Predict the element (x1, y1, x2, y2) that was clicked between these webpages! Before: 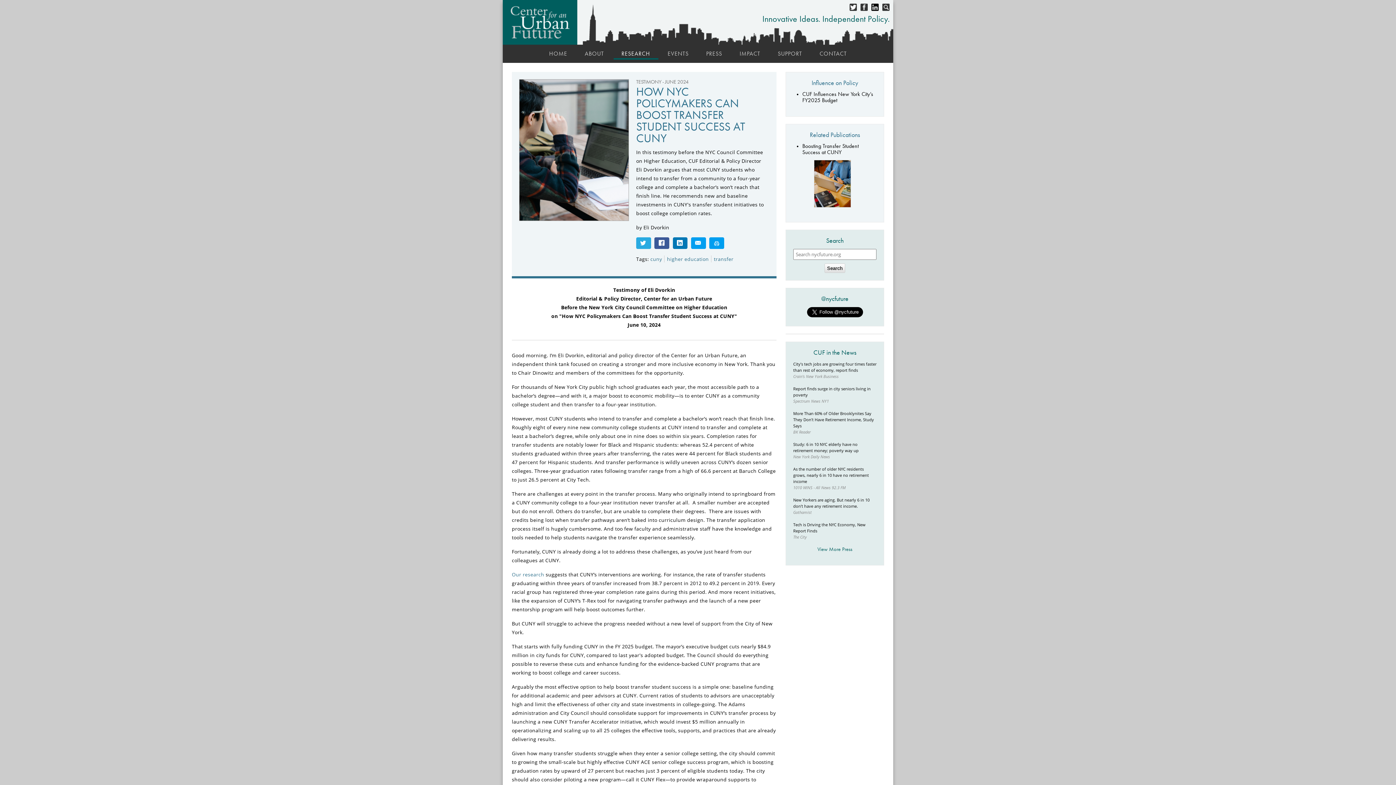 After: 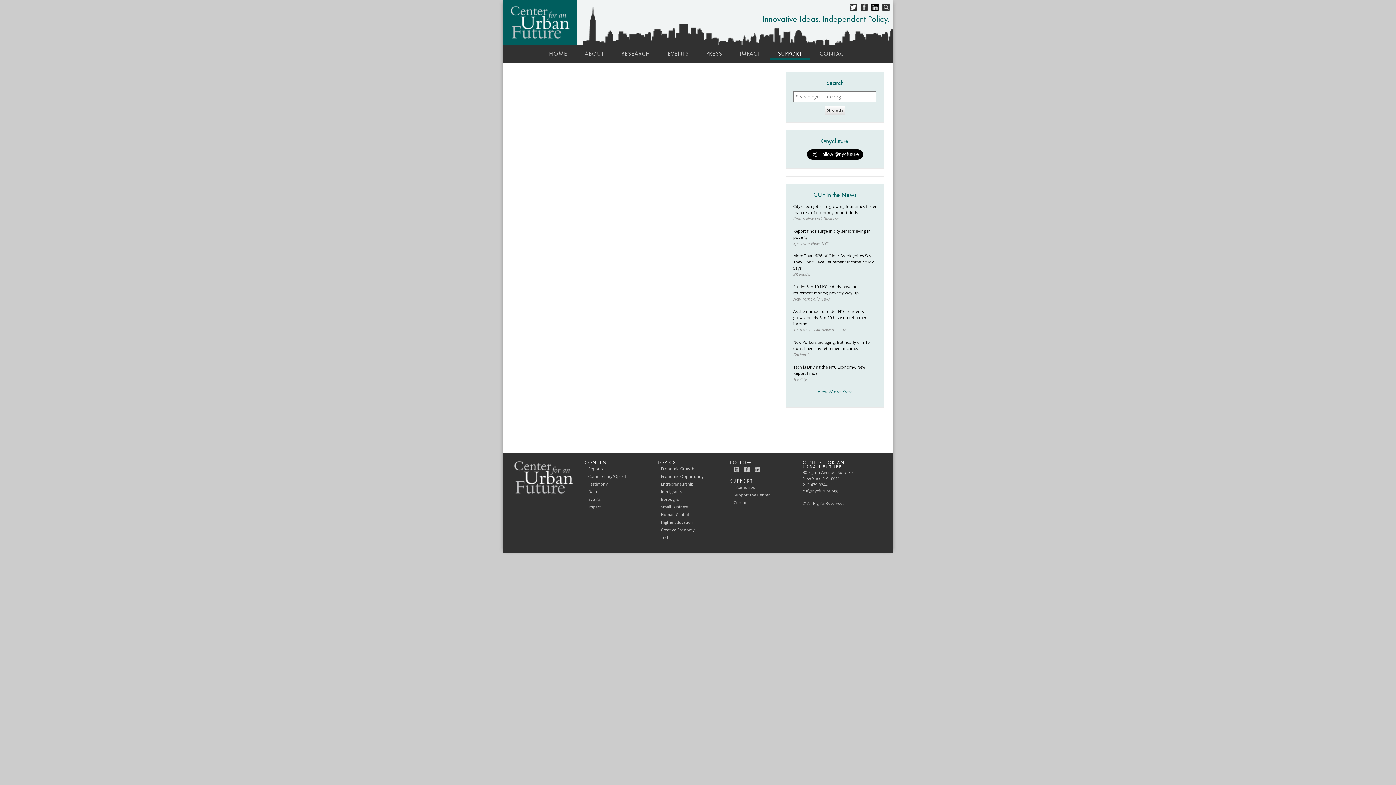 Action: bbox: (770, 46, 810, 58) label: SUPPORT